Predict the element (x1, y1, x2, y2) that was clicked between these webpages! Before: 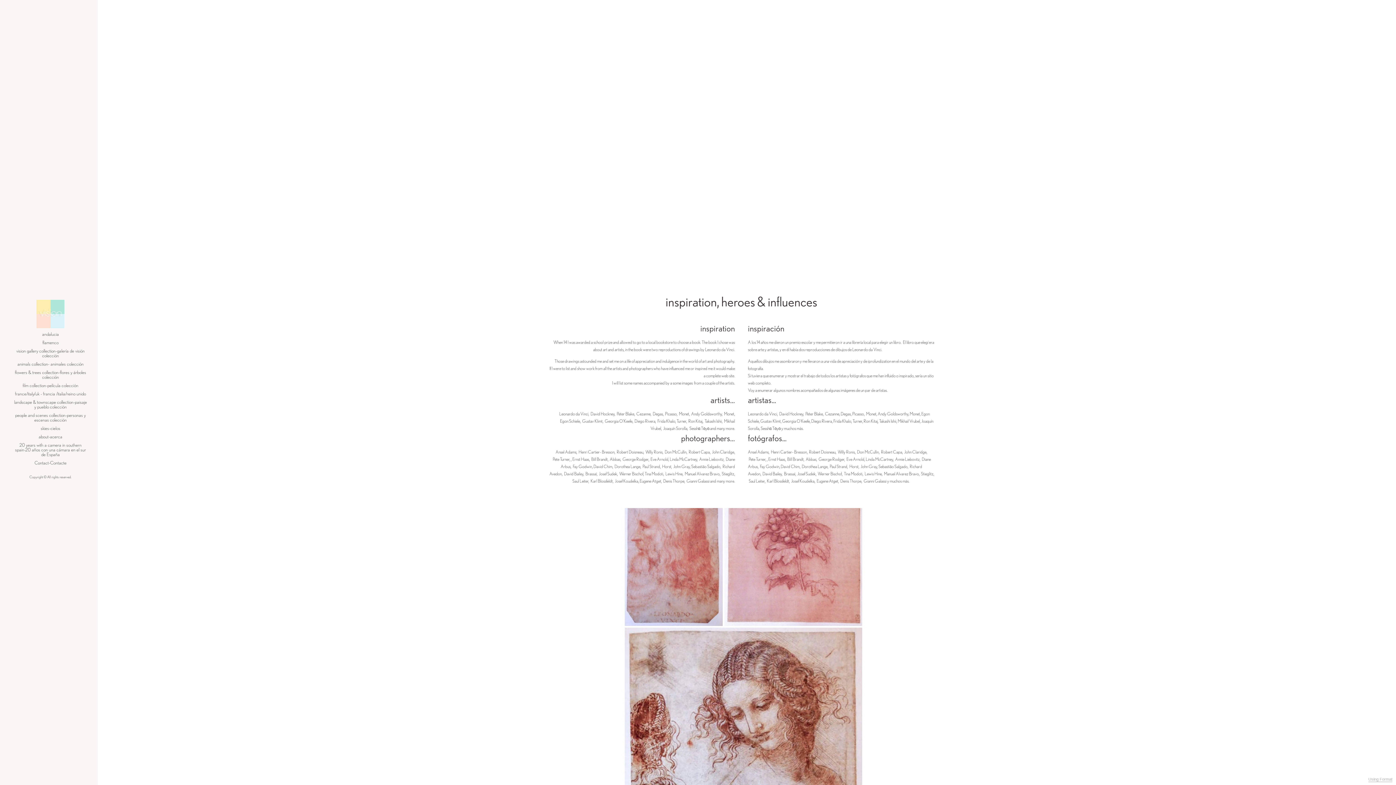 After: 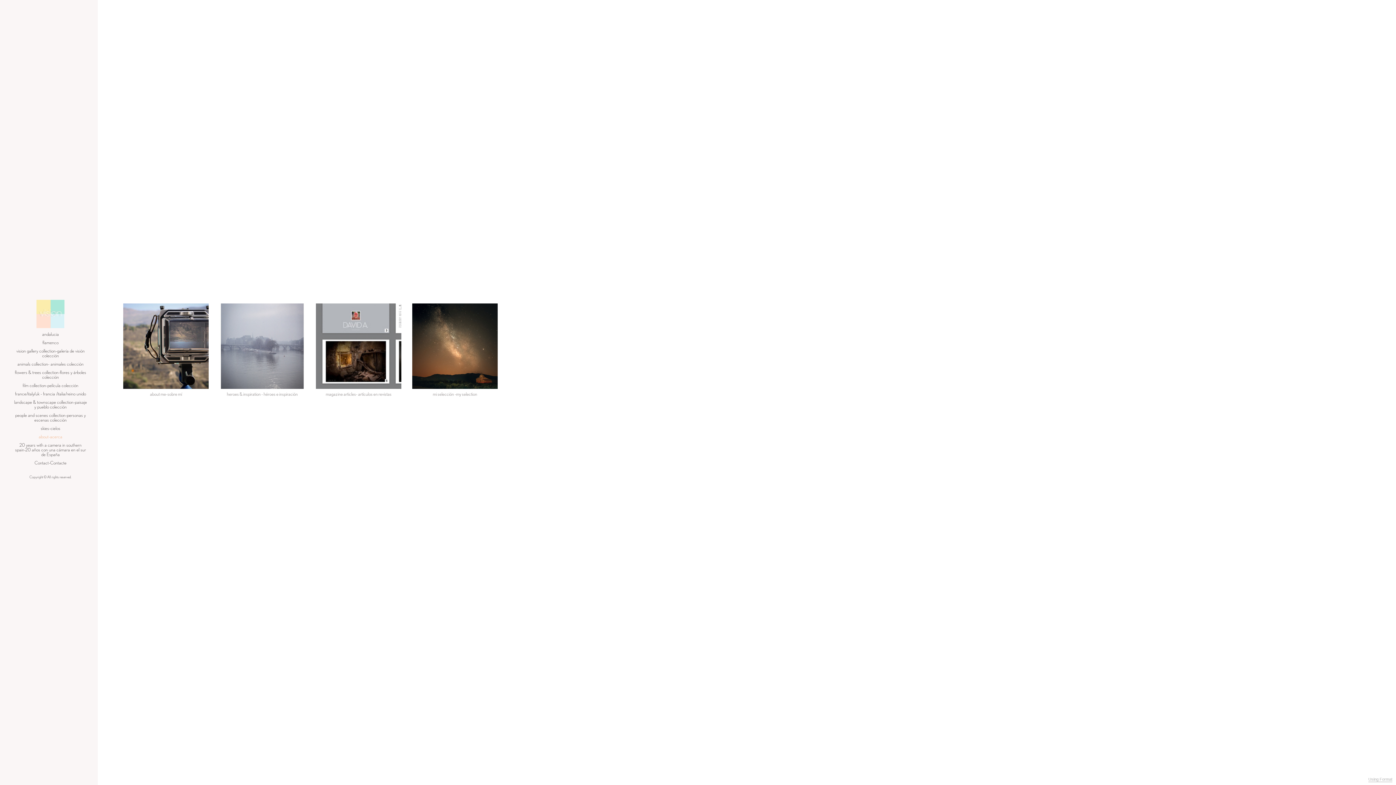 Action: bbox: (38, 434, 62, 439) label: about-acerca